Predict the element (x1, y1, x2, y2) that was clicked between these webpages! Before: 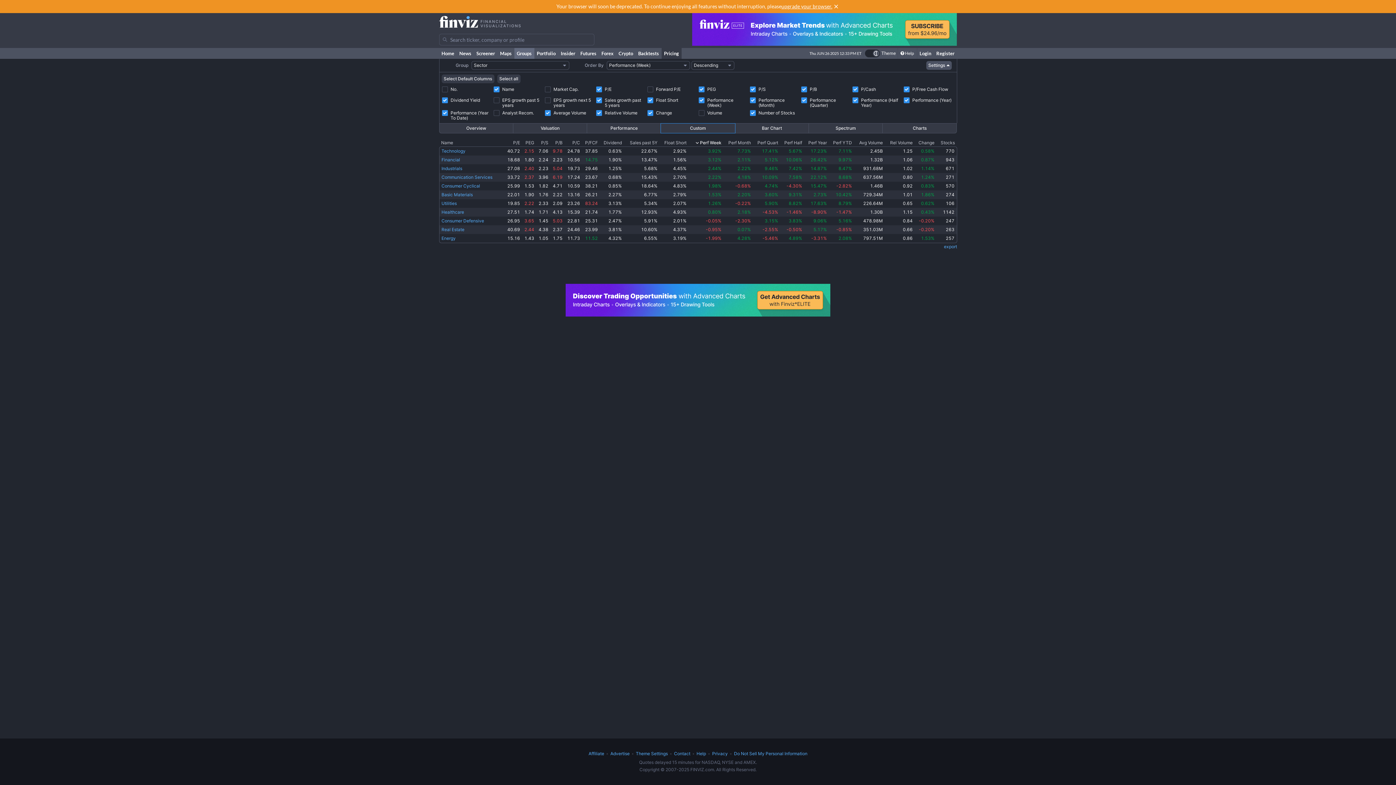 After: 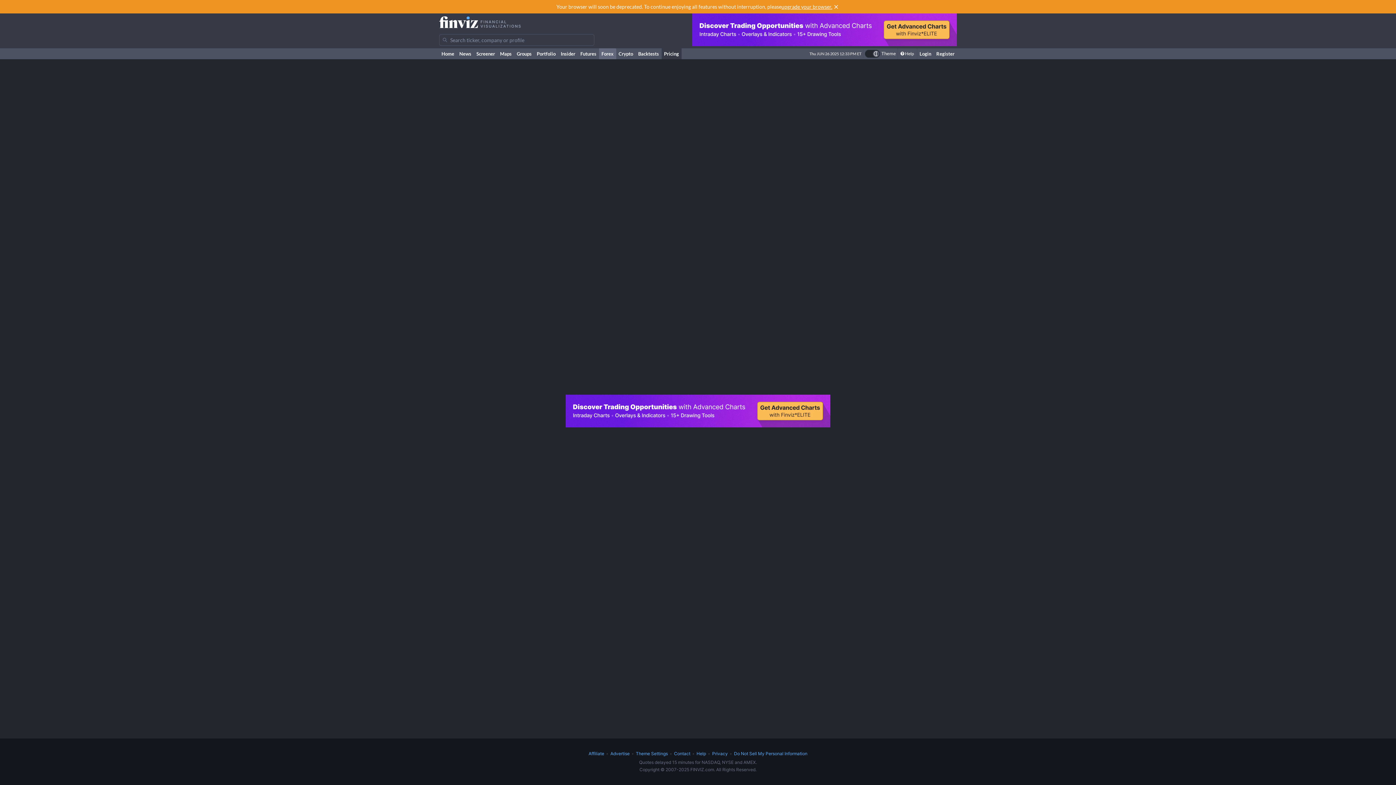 Action: label: Forex bbox: (599, 48, 616, 58)